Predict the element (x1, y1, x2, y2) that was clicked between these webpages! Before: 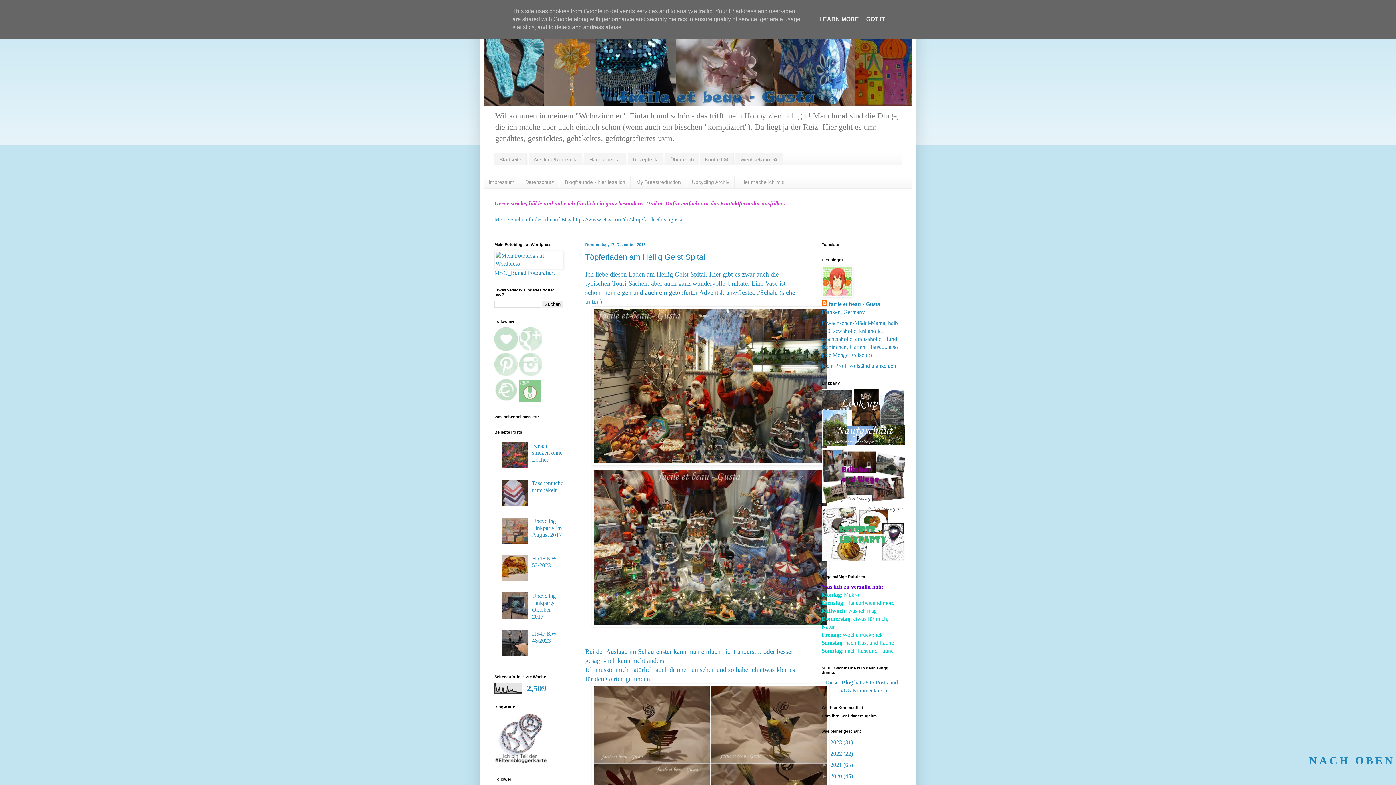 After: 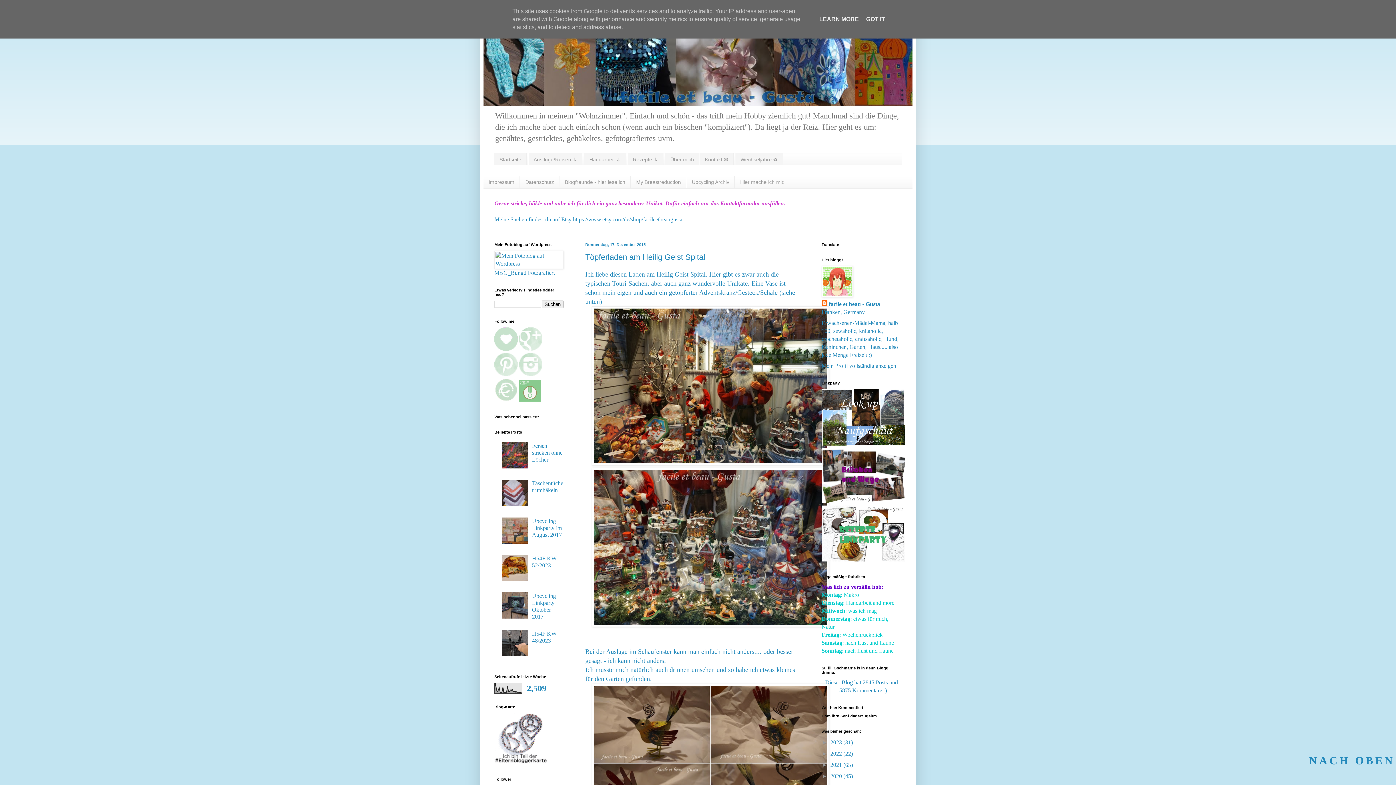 Action: bbox: (494, 759, 548, 765)